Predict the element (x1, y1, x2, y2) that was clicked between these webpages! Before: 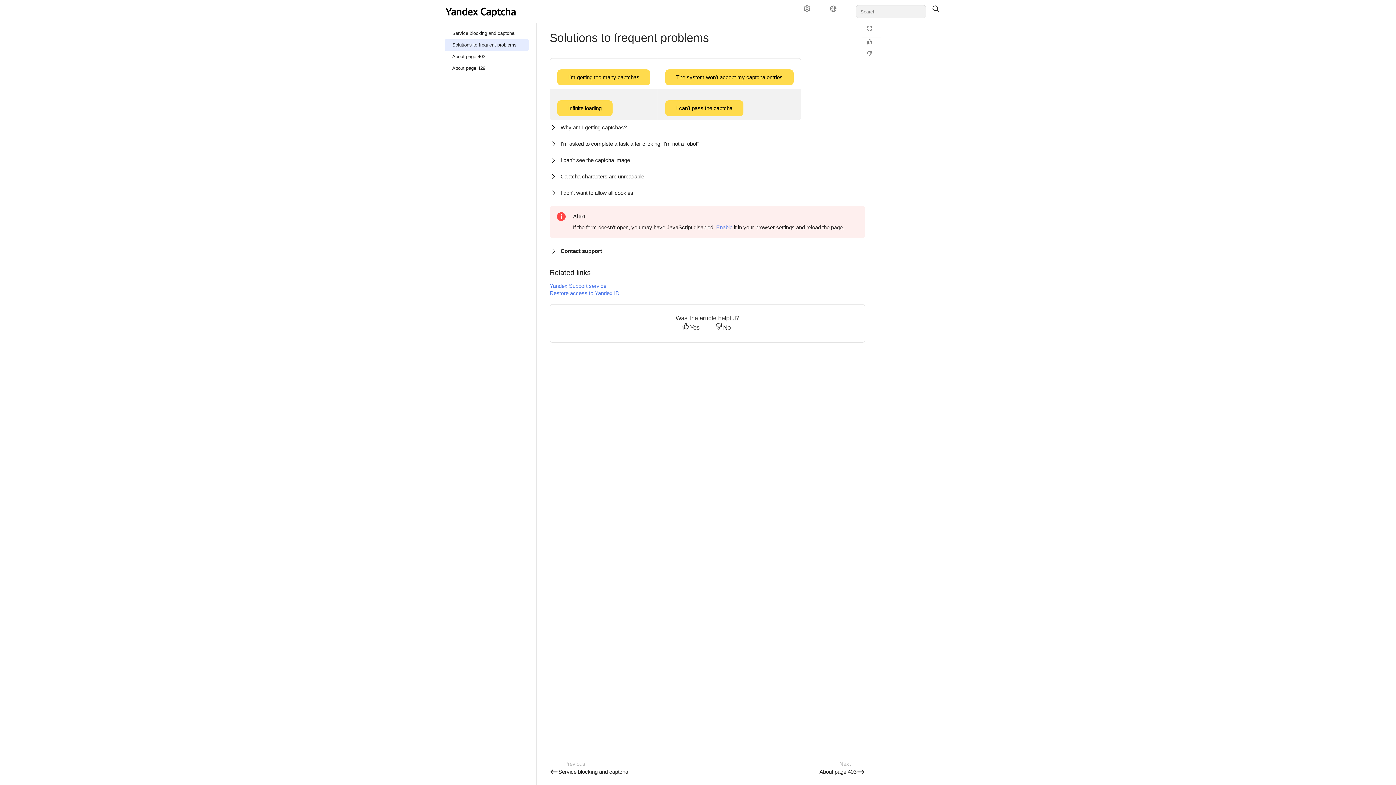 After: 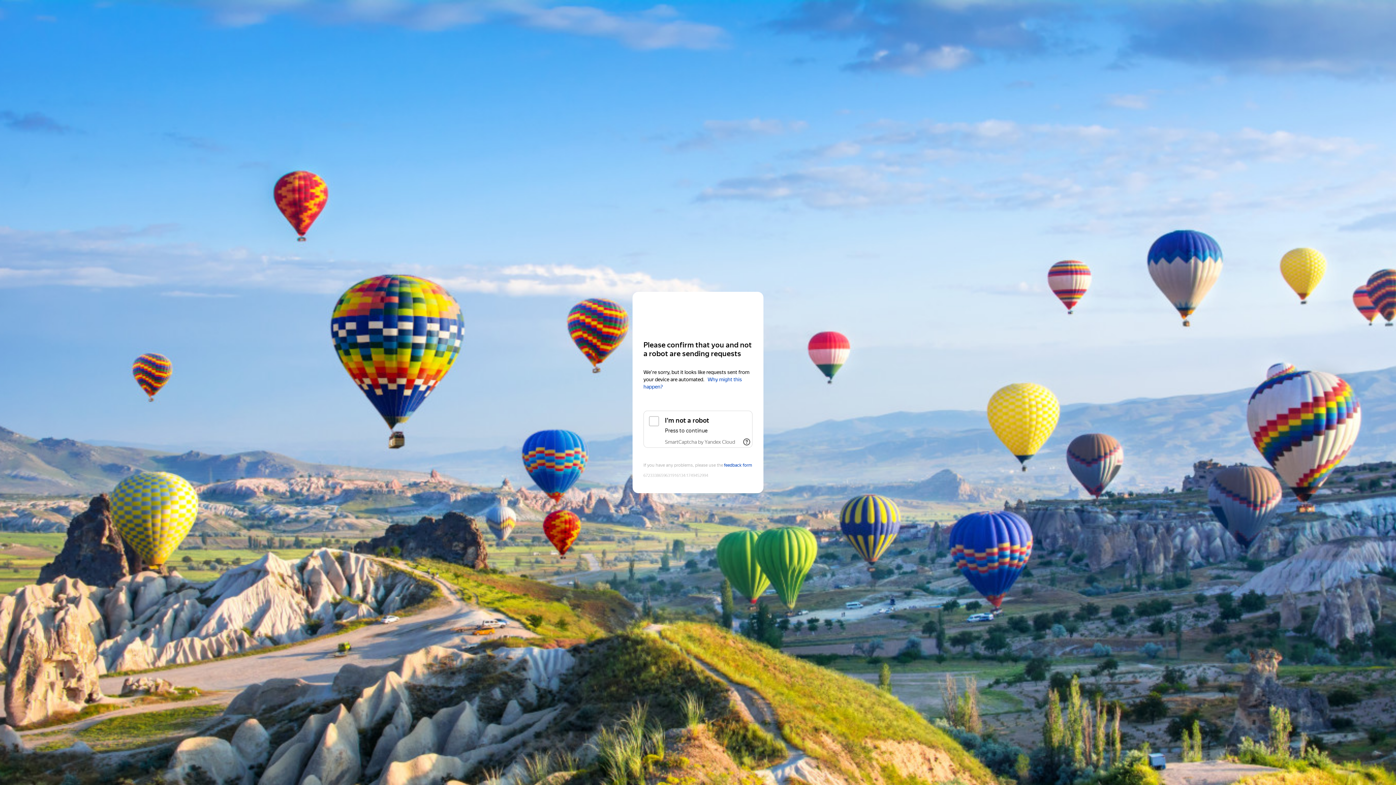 Action: bbox: (541, 268, 549, 277)